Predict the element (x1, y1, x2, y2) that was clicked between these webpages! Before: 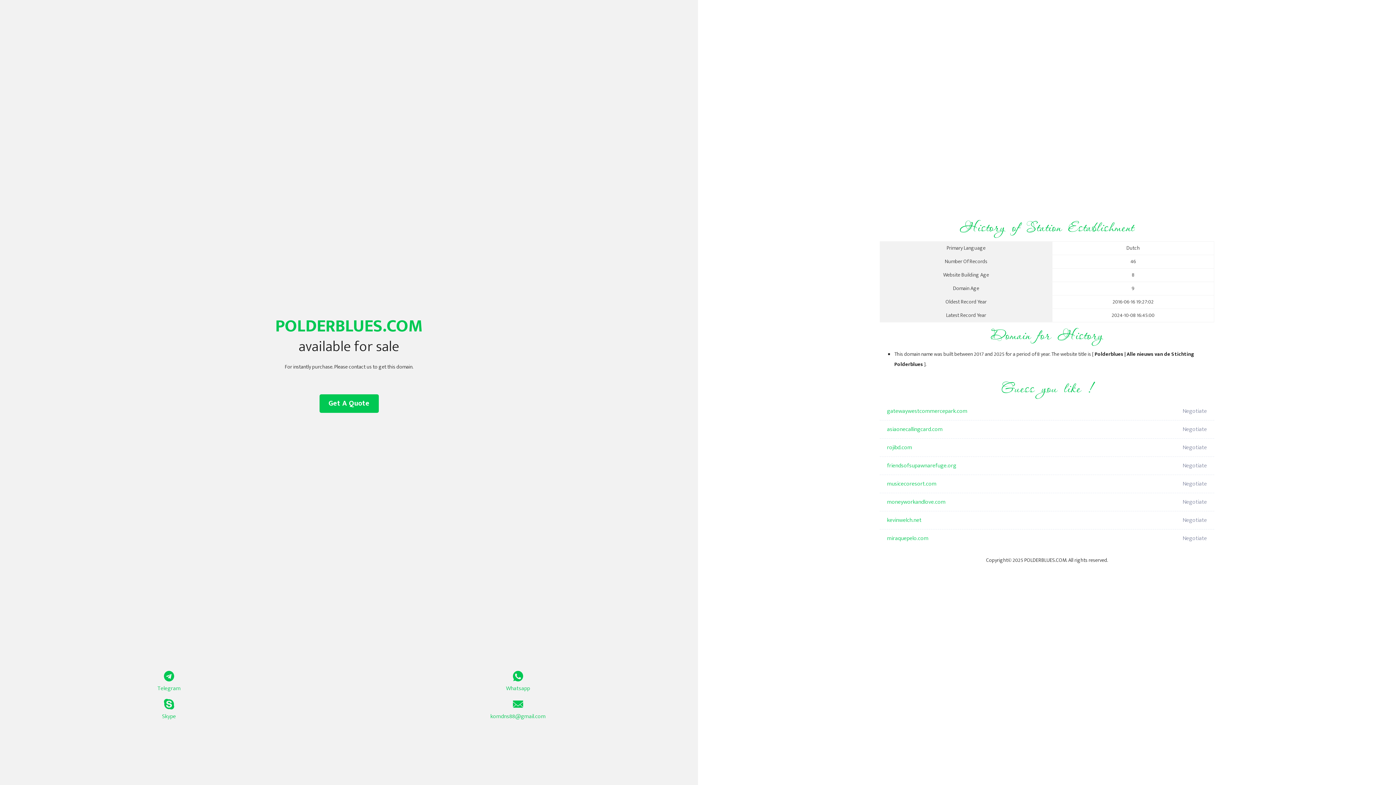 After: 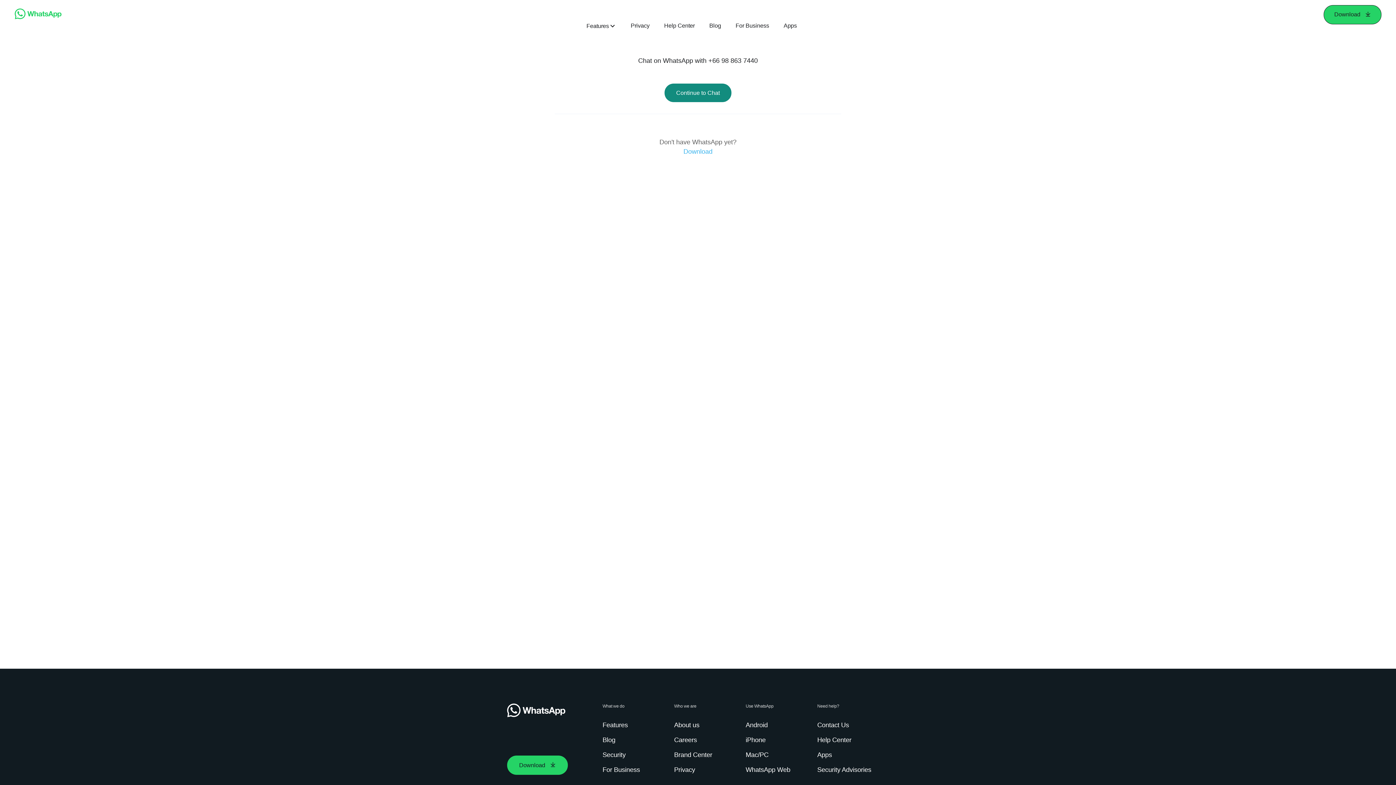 Action: label: Whatsapp bbox: (349, 671, 687, 693)